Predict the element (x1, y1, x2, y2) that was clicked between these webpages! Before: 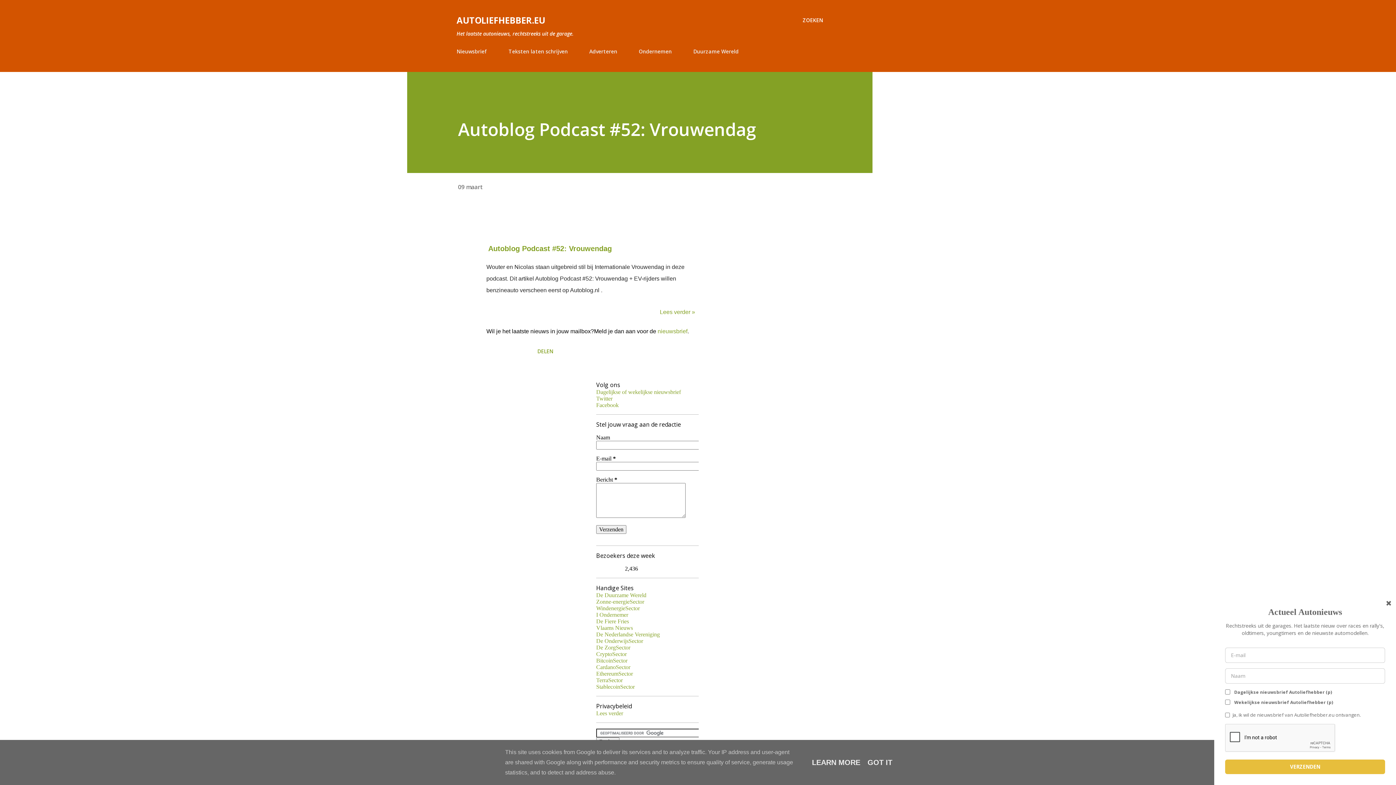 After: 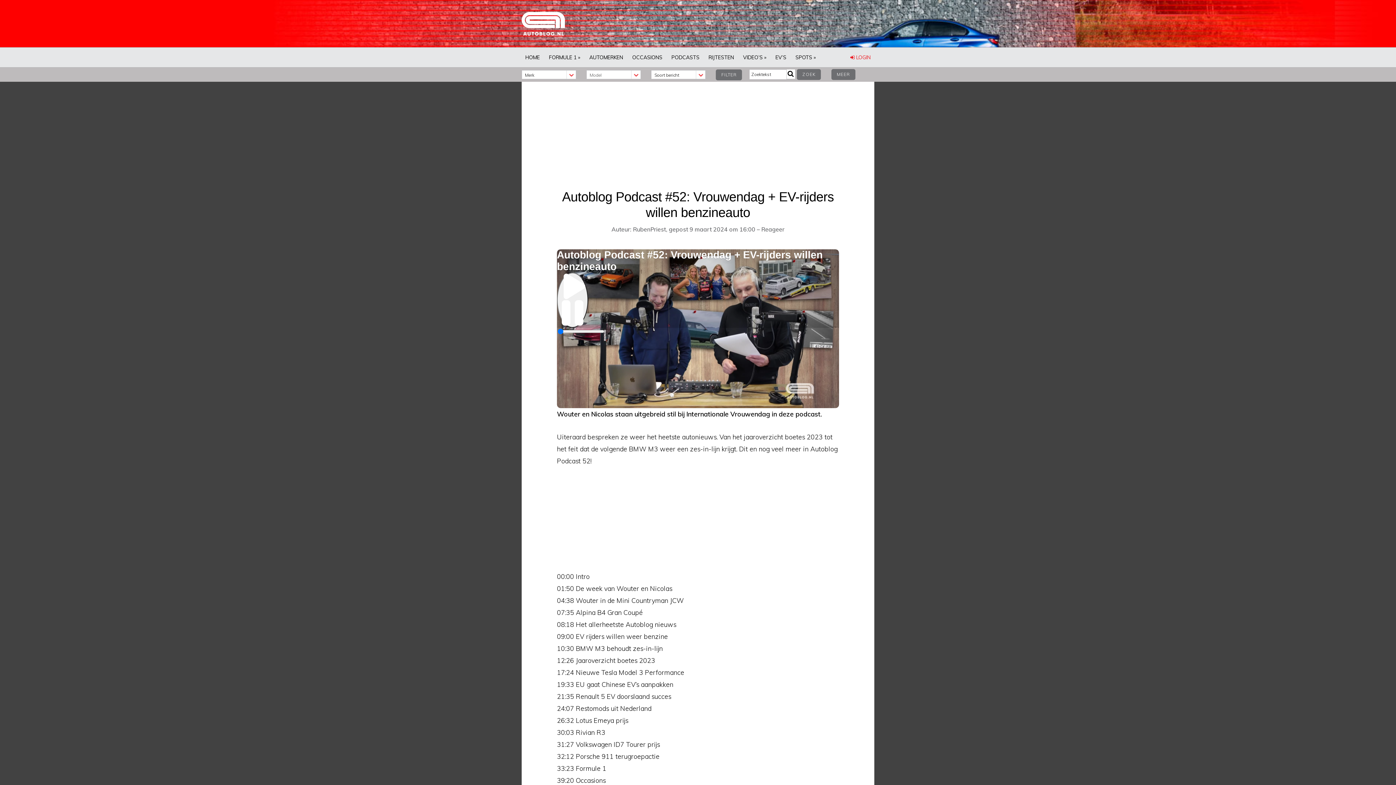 Action: label: Lees verder » bbox: (660, 306, 695, 318)